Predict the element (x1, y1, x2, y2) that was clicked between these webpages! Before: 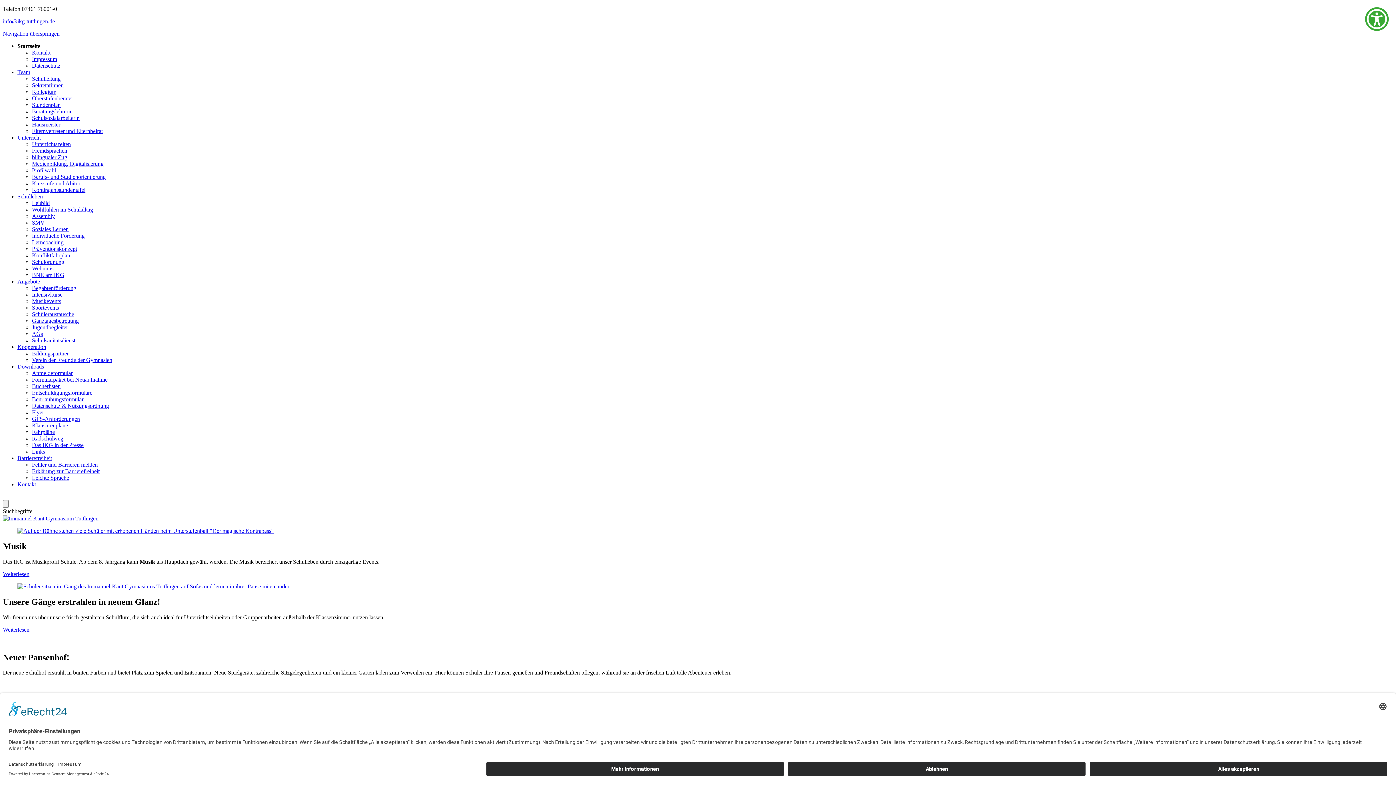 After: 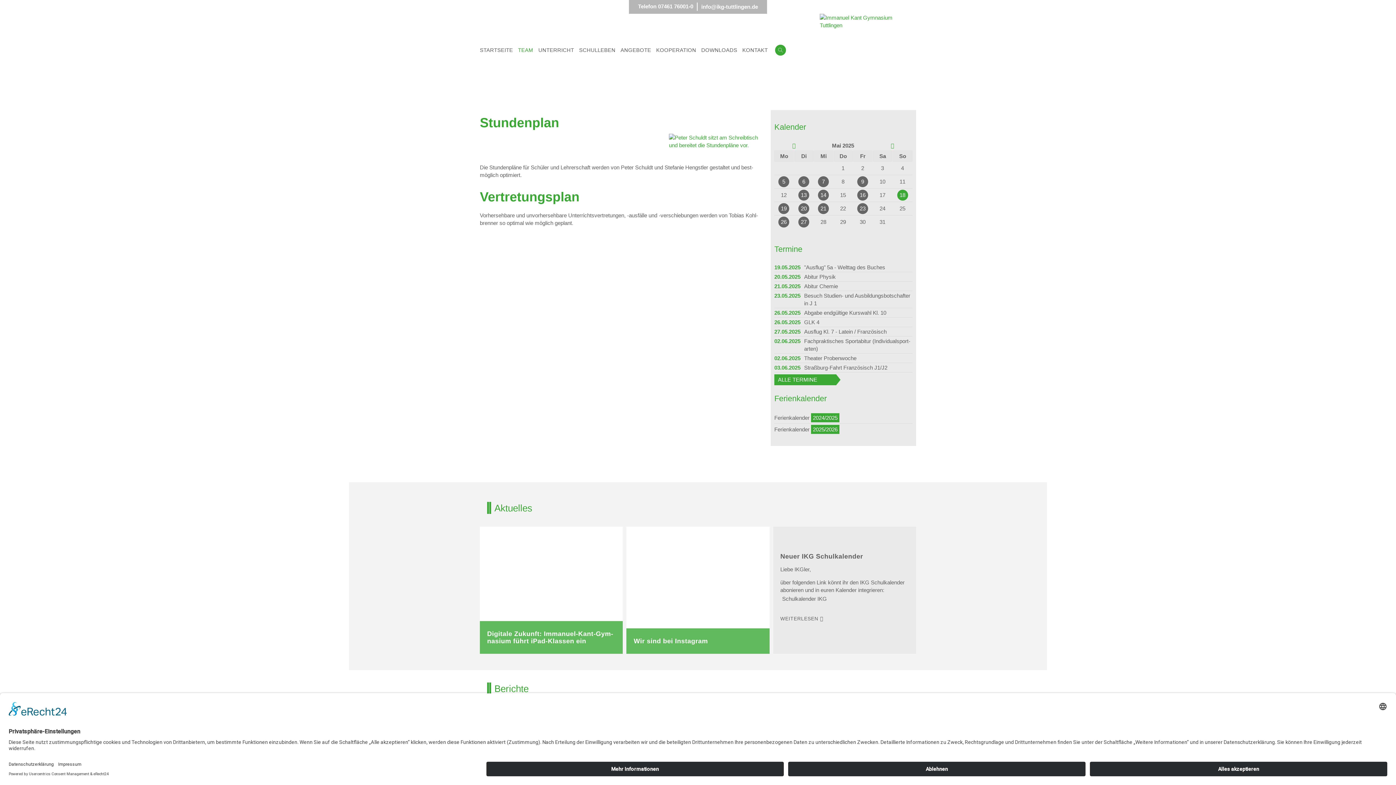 Action: bbox: (32, 101, 60, 108) label: Stundenplan